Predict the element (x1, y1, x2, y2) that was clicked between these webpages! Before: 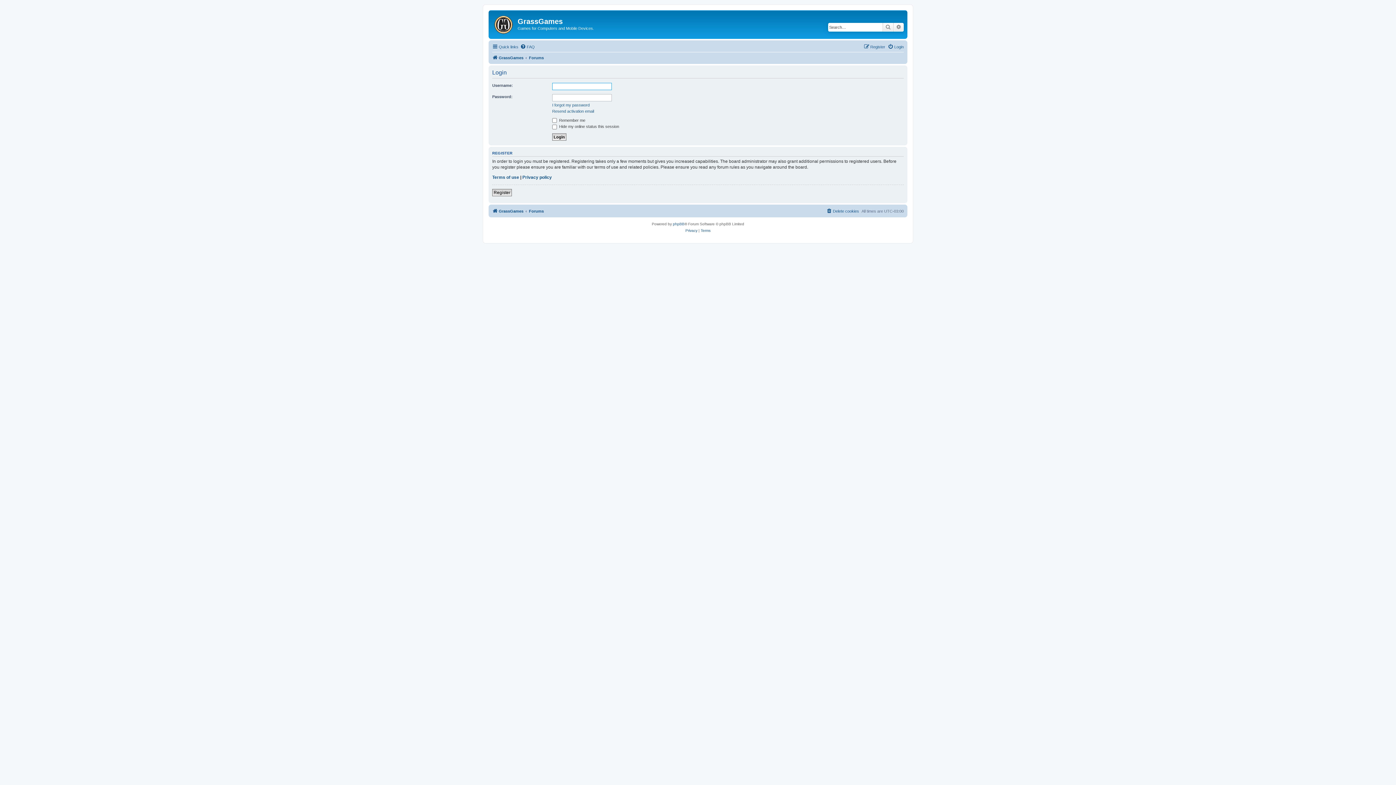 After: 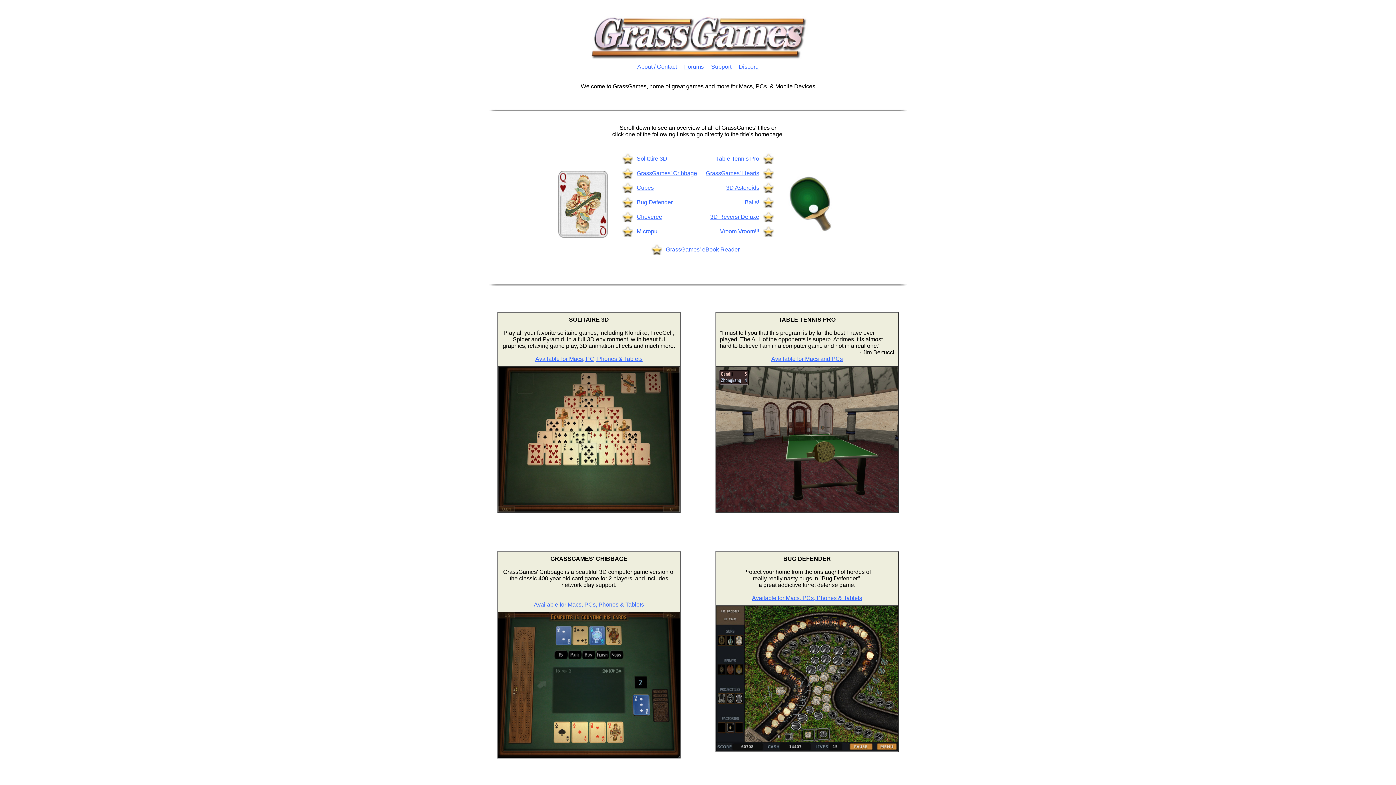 Action: bbox: (492, 206, 523, 215) label: GrassGames